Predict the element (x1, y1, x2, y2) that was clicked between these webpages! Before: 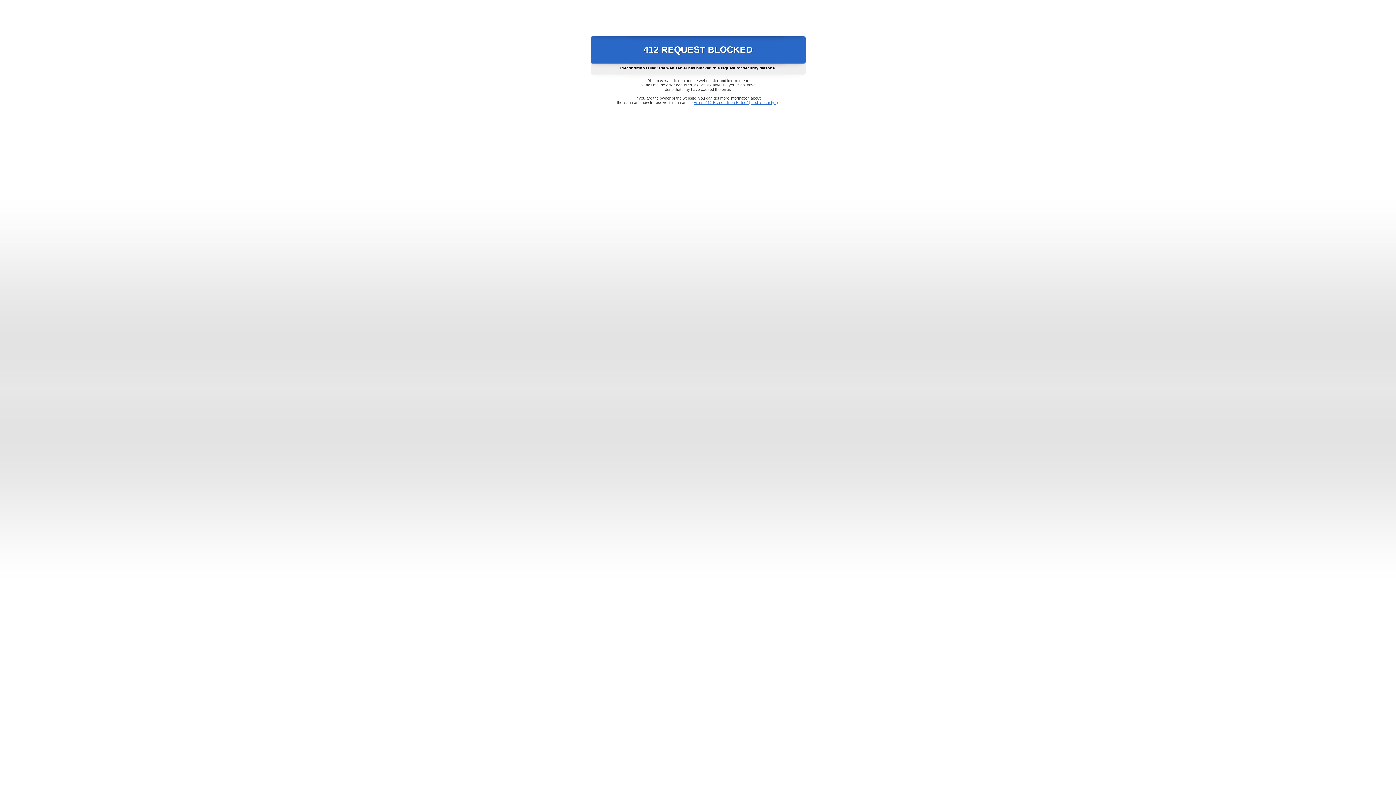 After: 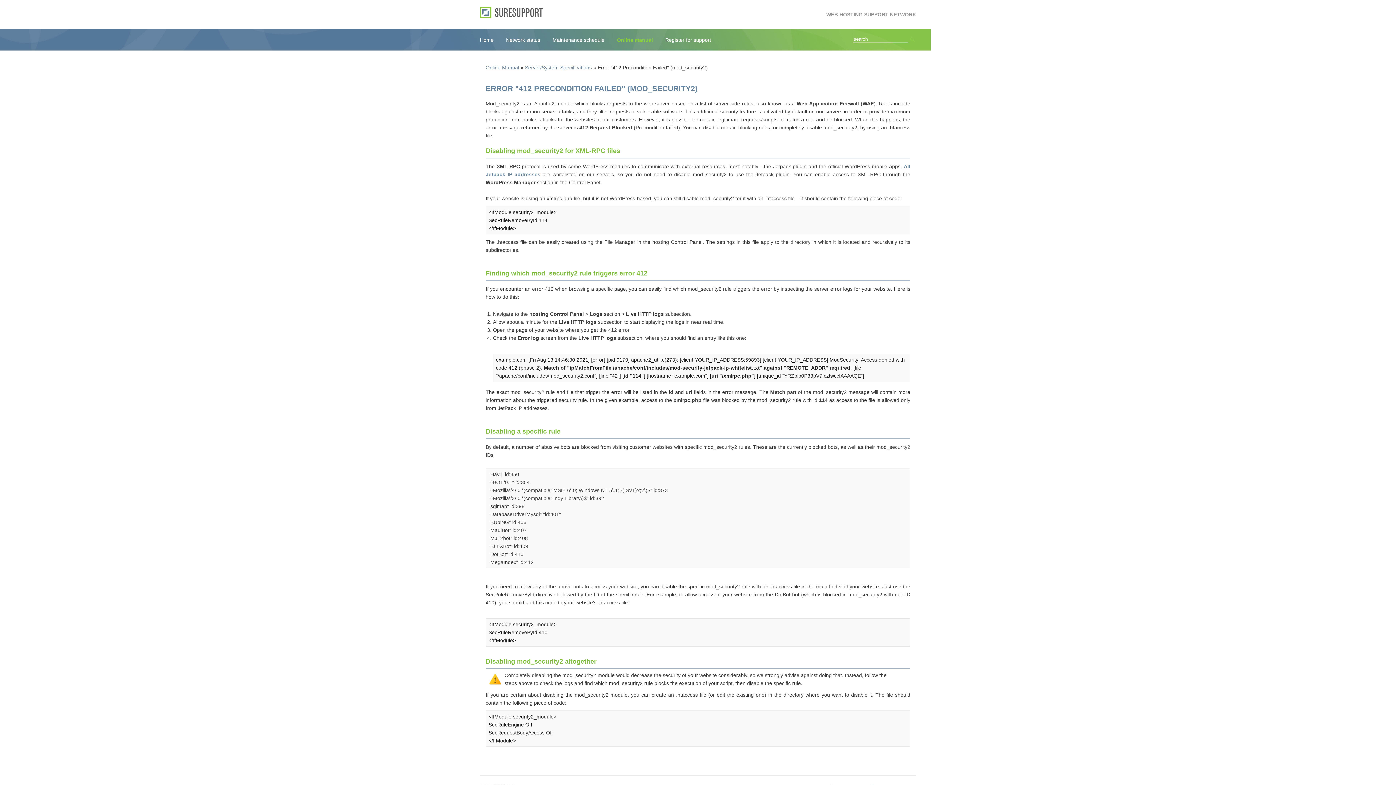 Action: bbox: (693, 100, 778, 104) label: Error "412 Precondition Failed" (mod_security2)